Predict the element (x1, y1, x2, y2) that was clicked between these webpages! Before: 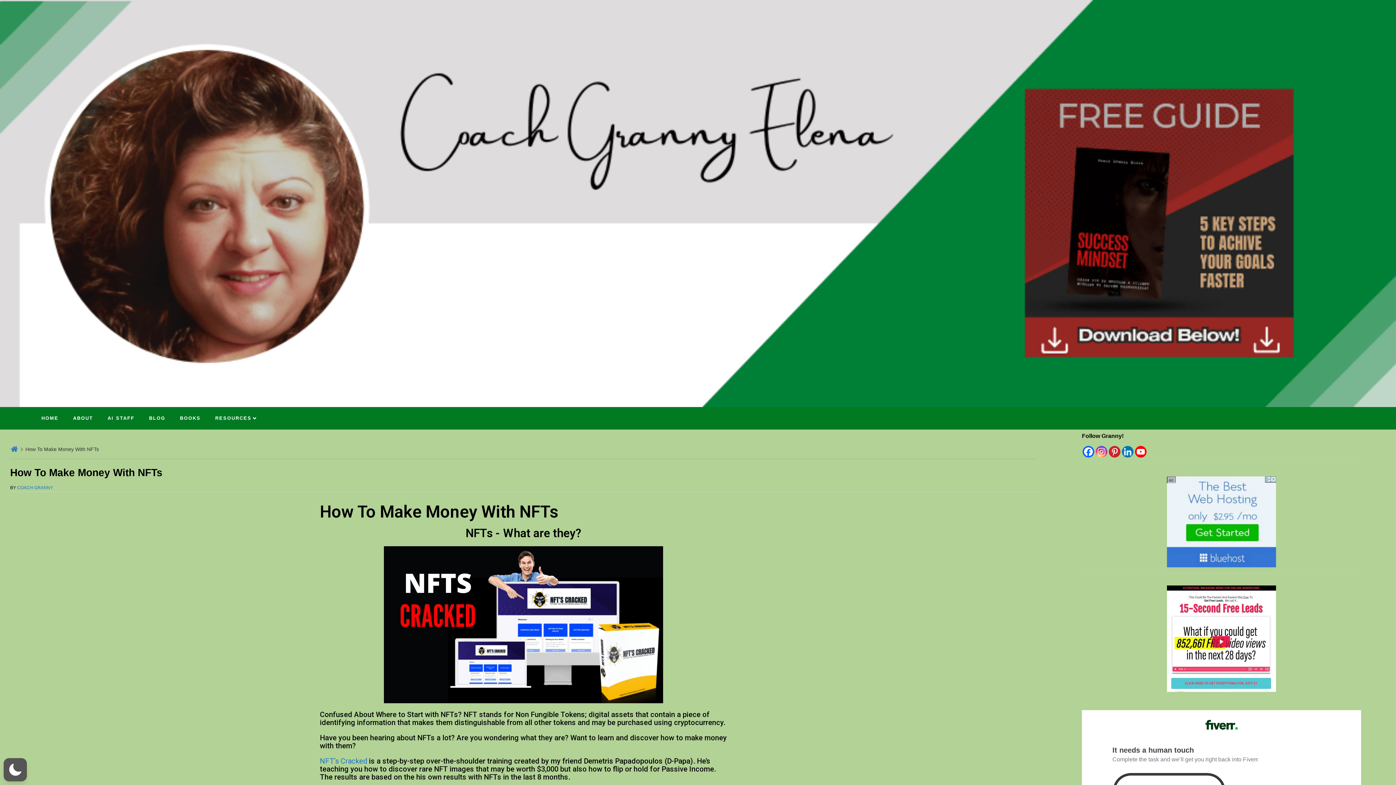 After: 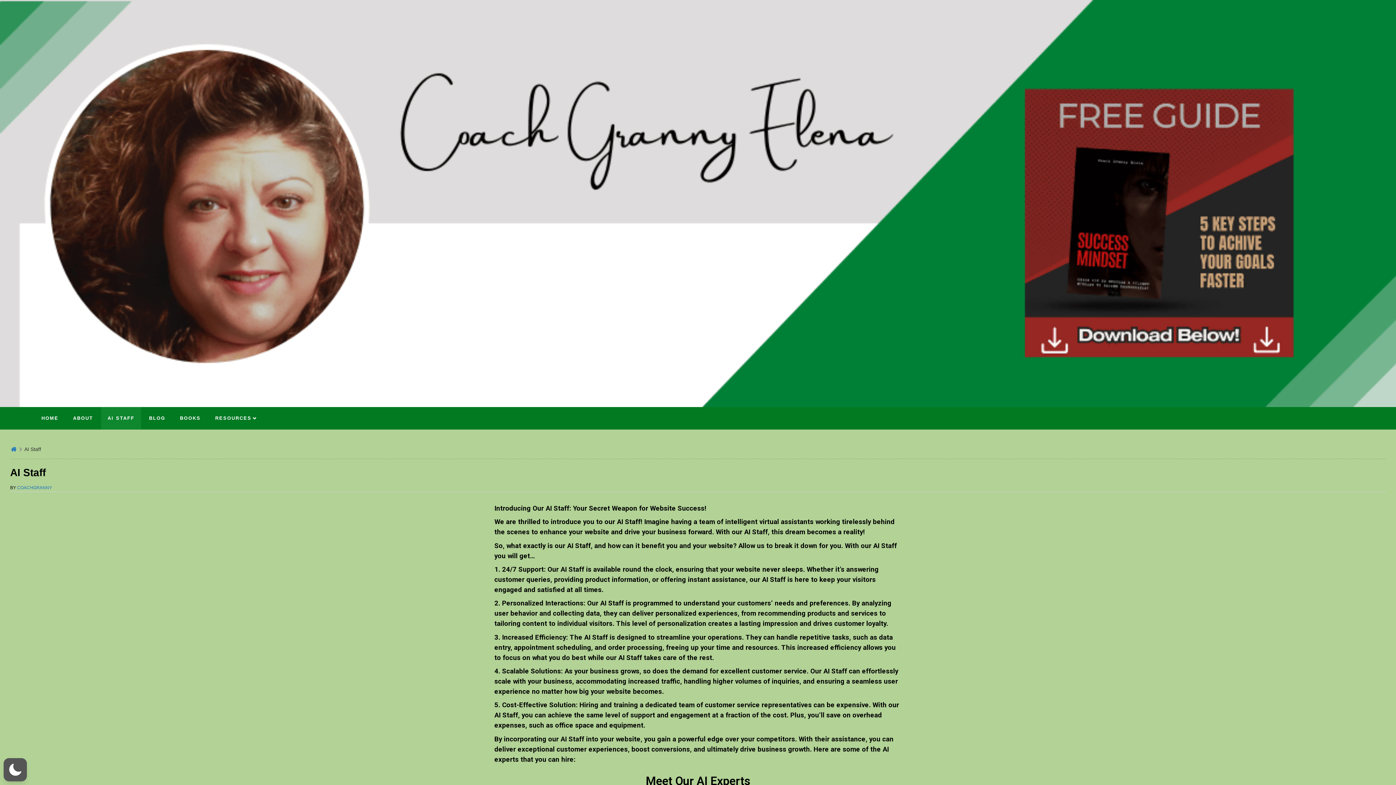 Action: bbox: (101, 407, 141, 429) label: AI STAFF